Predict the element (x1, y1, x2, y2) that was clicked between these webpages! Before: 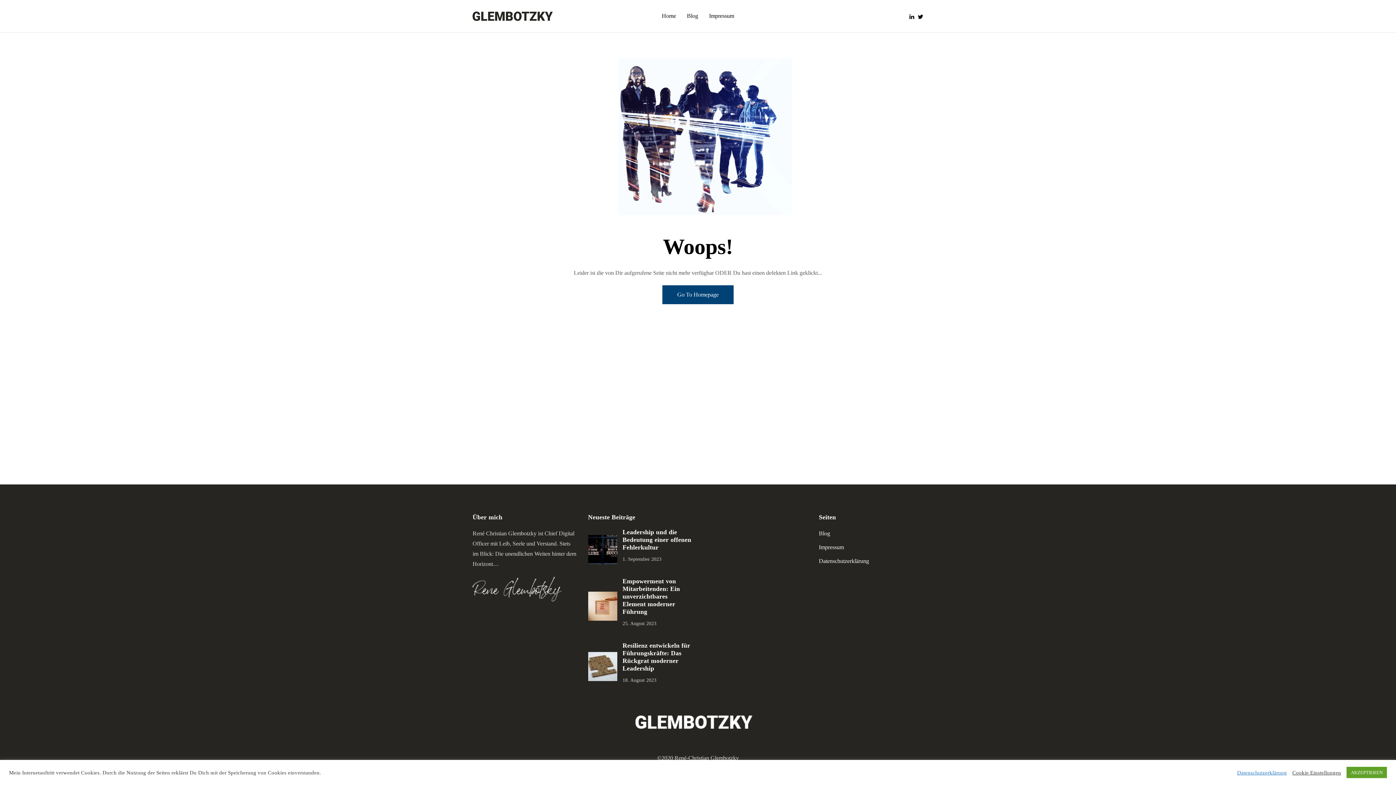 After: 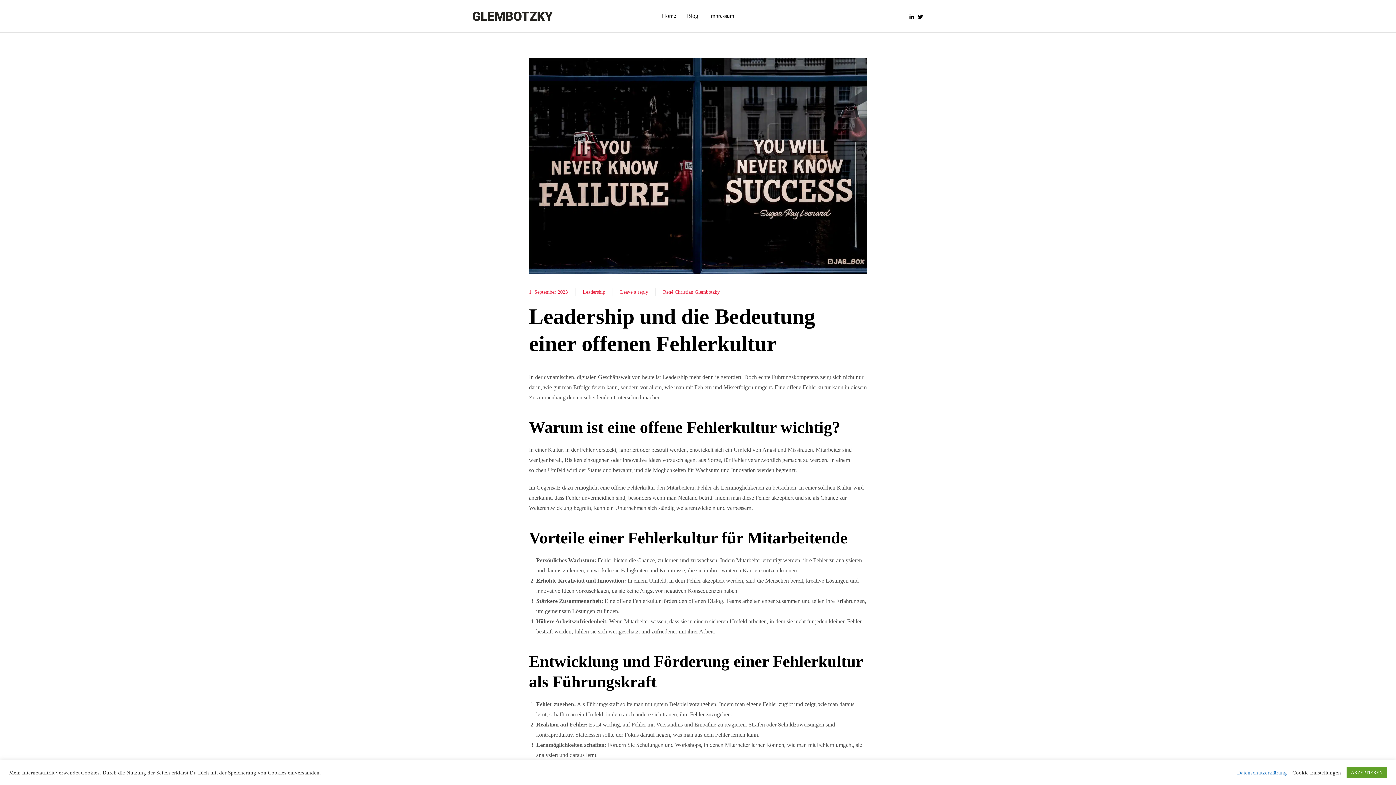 Action: bbox: (622, 528, 691, 551) label: Leadership und die Bedeutung einer offenen Fehlerkultur